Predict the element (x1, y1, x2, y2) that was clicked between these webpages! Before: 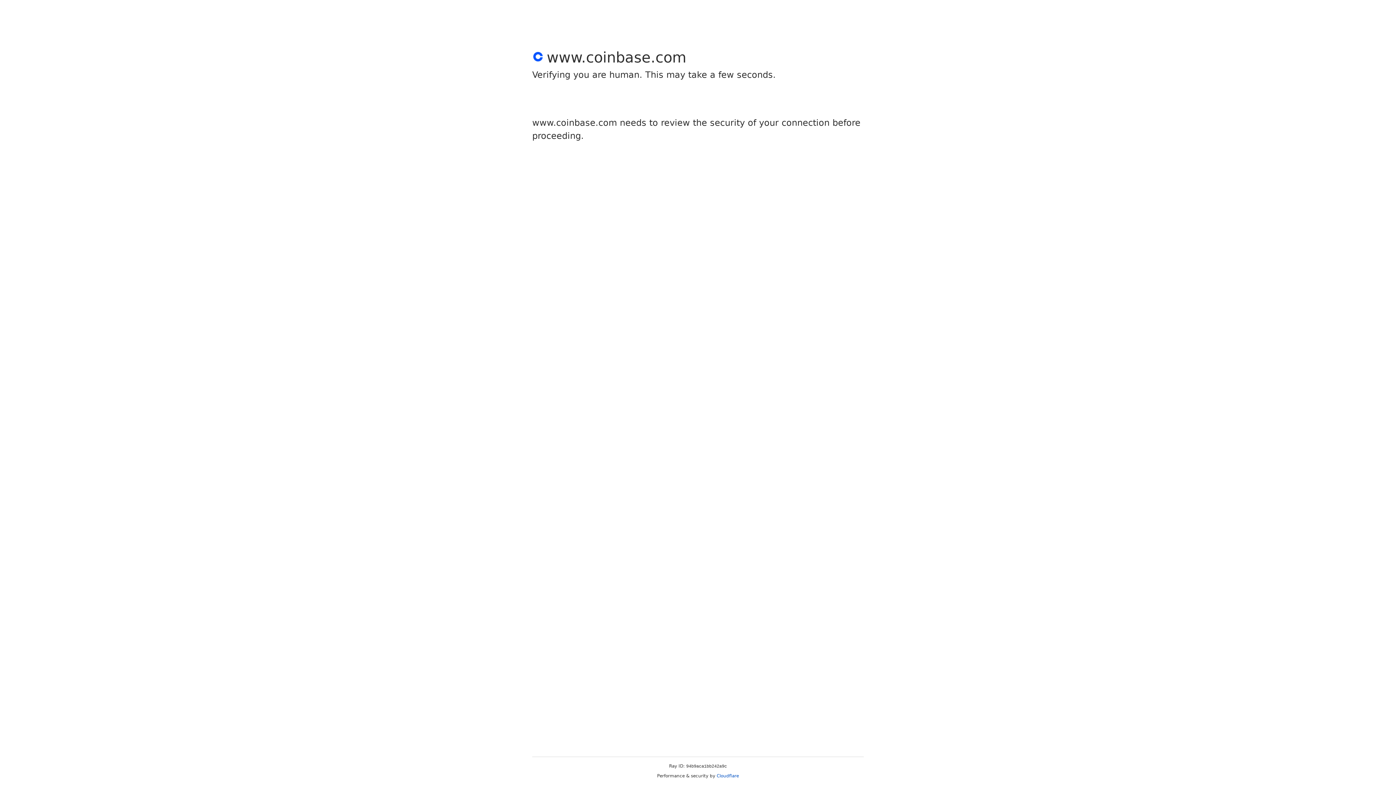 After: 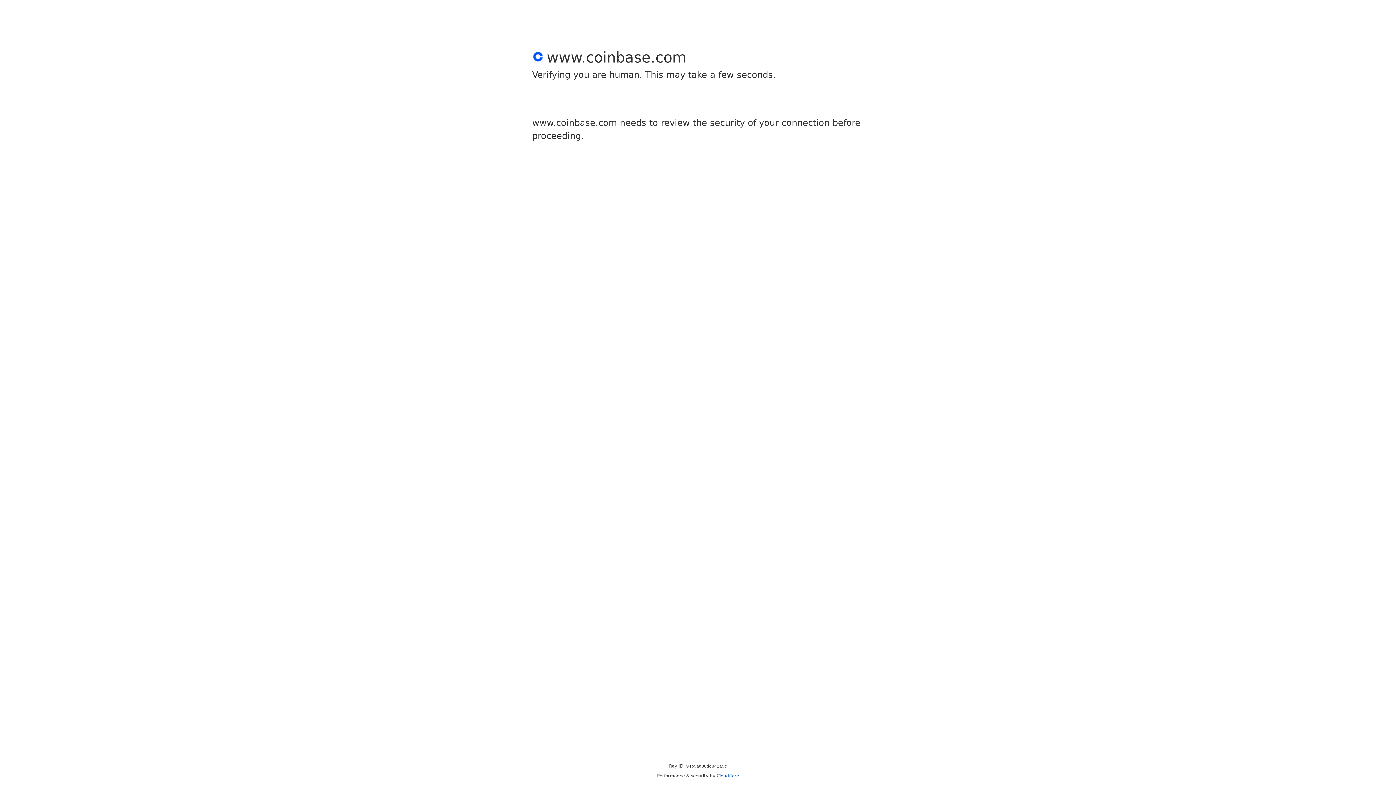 Action: bbox: (716, 773, 739, 778) label: Cloudflare